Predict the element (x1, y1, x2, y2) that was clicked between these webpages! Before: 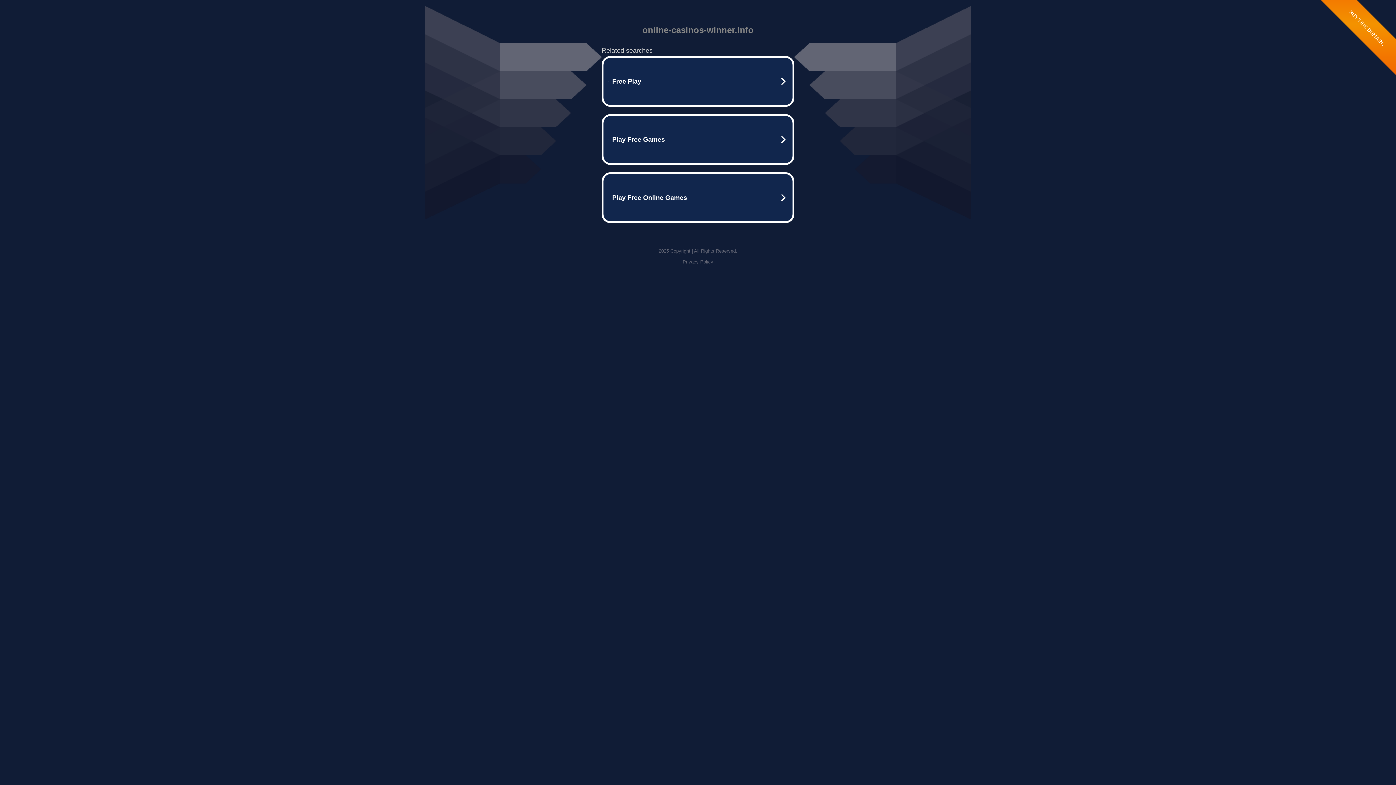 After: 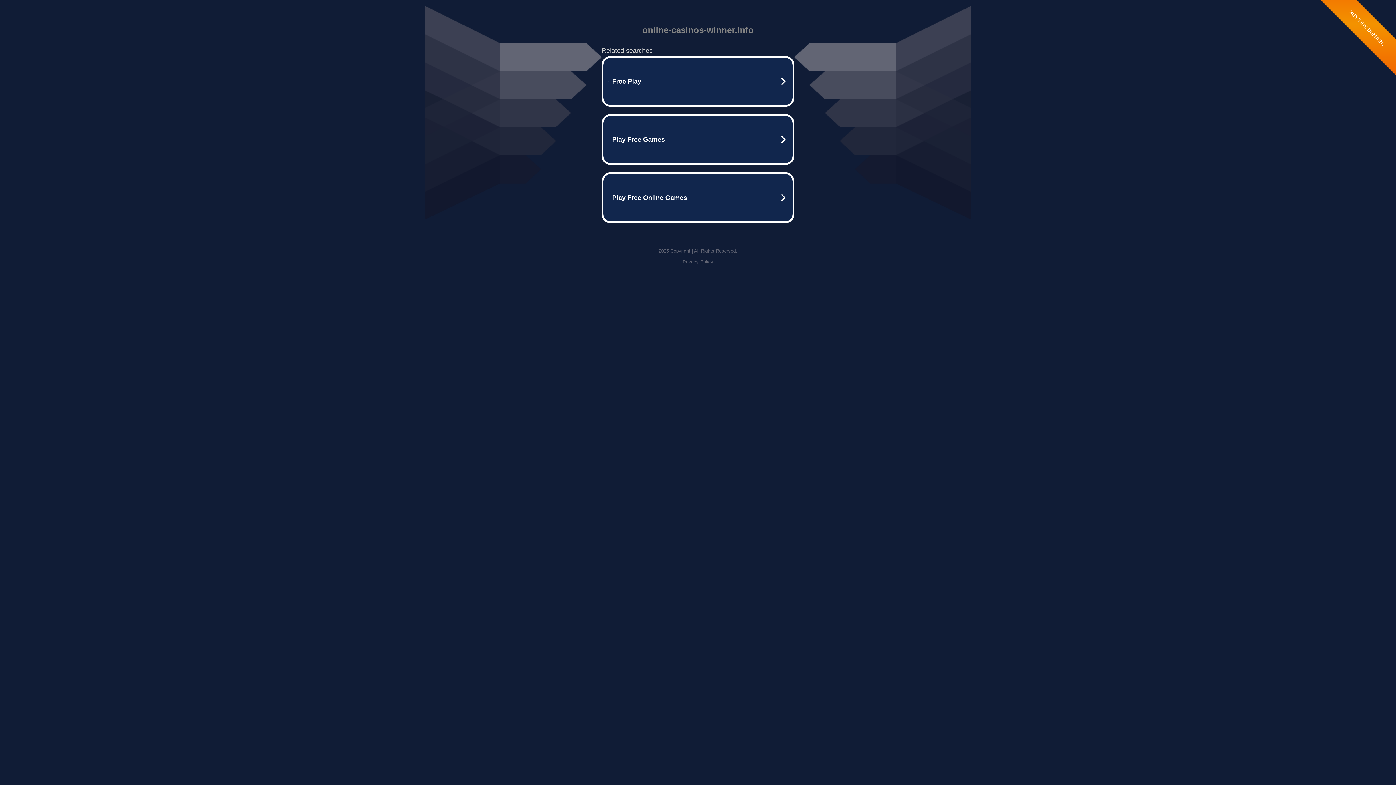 Action: label: Privacy Policy bbox: (682, 259, 713, 264)